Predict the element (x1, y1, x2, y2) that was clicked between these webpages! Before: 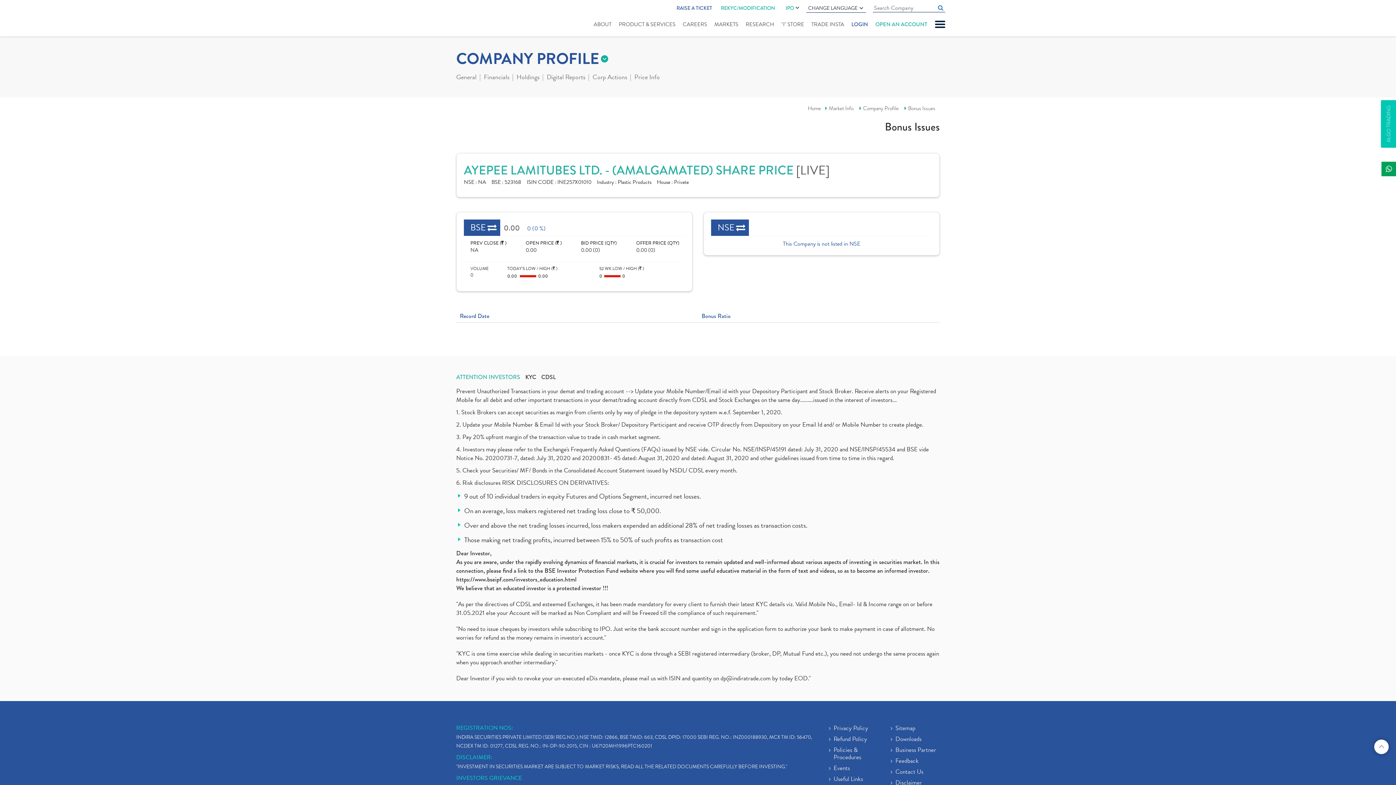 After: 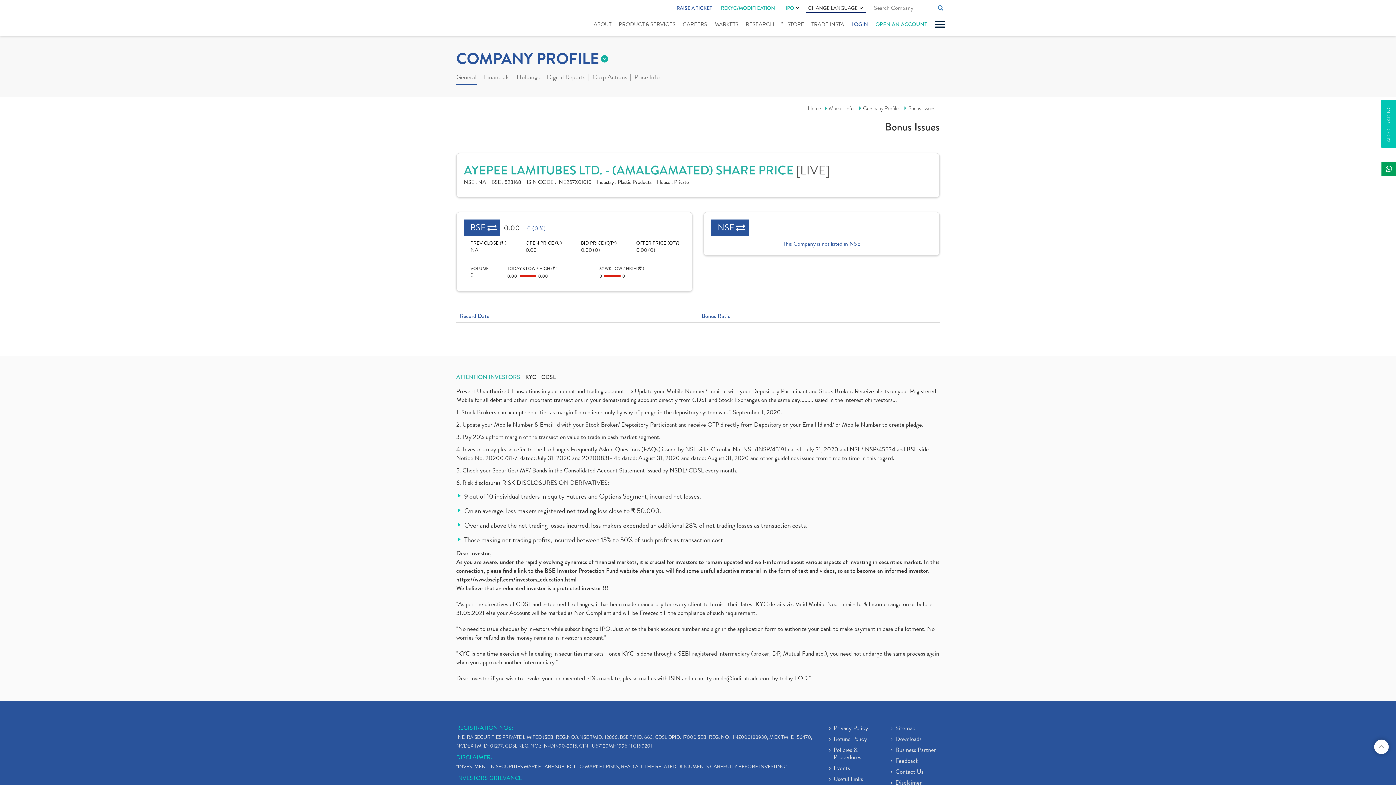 Action: bbox: (456, 73, 476, 82) label: General